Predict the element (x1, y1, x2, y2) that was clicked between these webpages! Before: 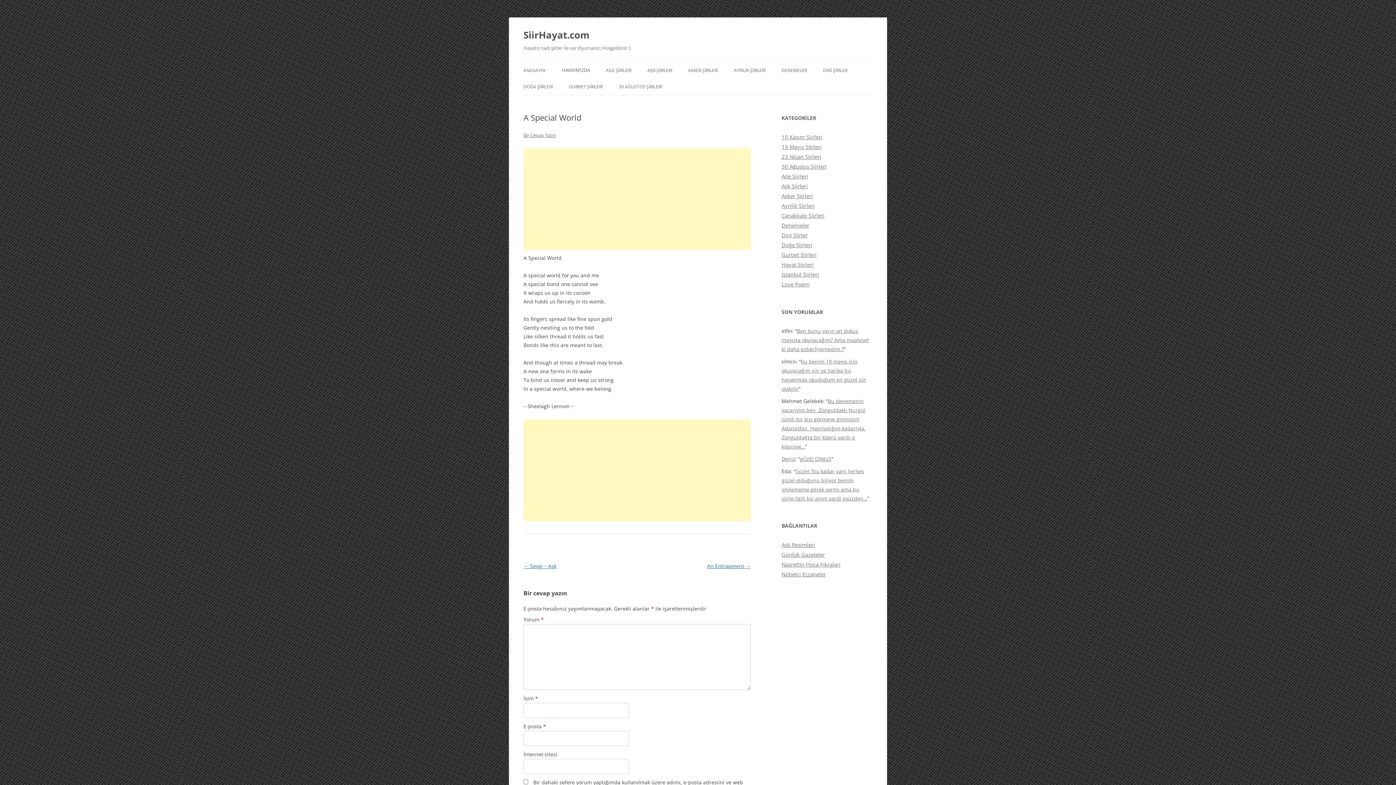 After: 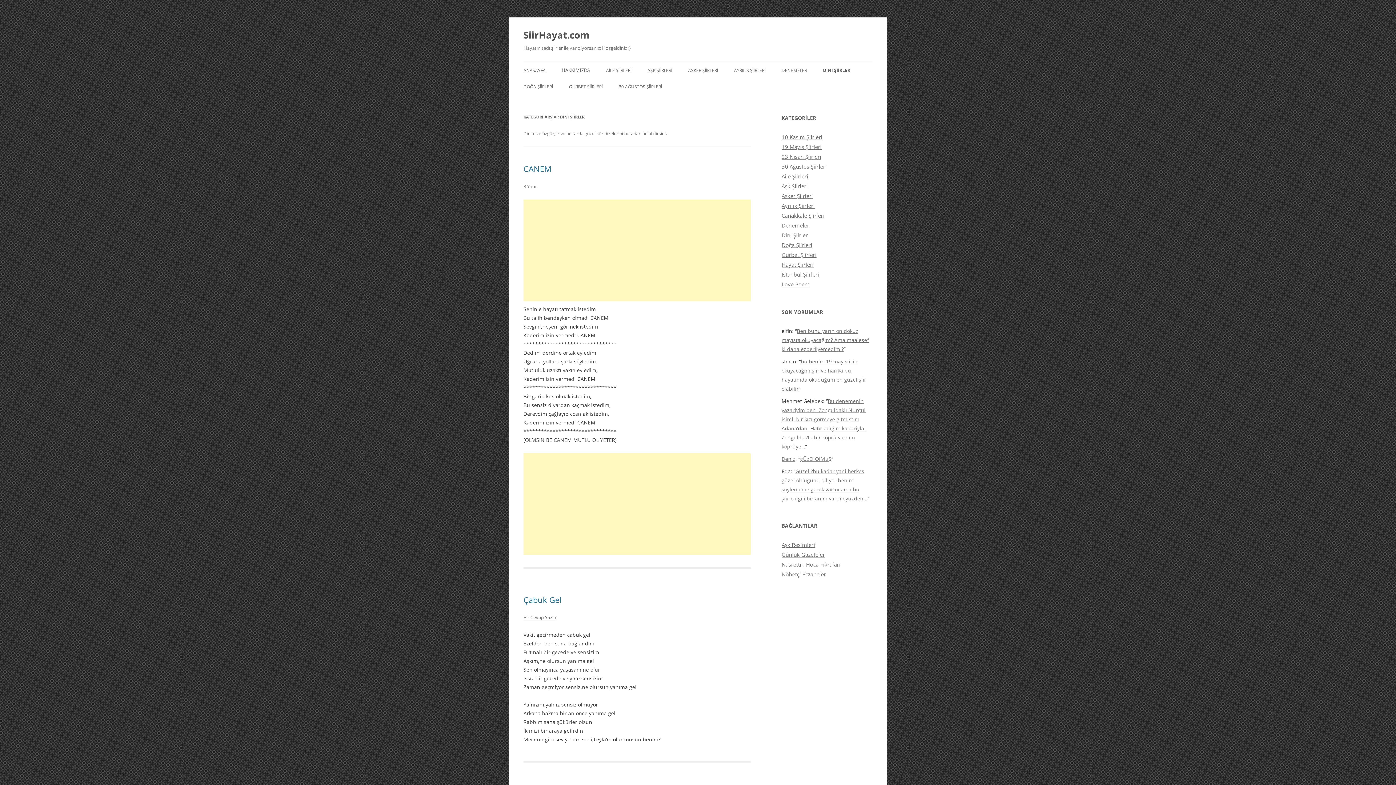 Action: bbox: (781, 231, 808, 238) label: Dini Şiirler